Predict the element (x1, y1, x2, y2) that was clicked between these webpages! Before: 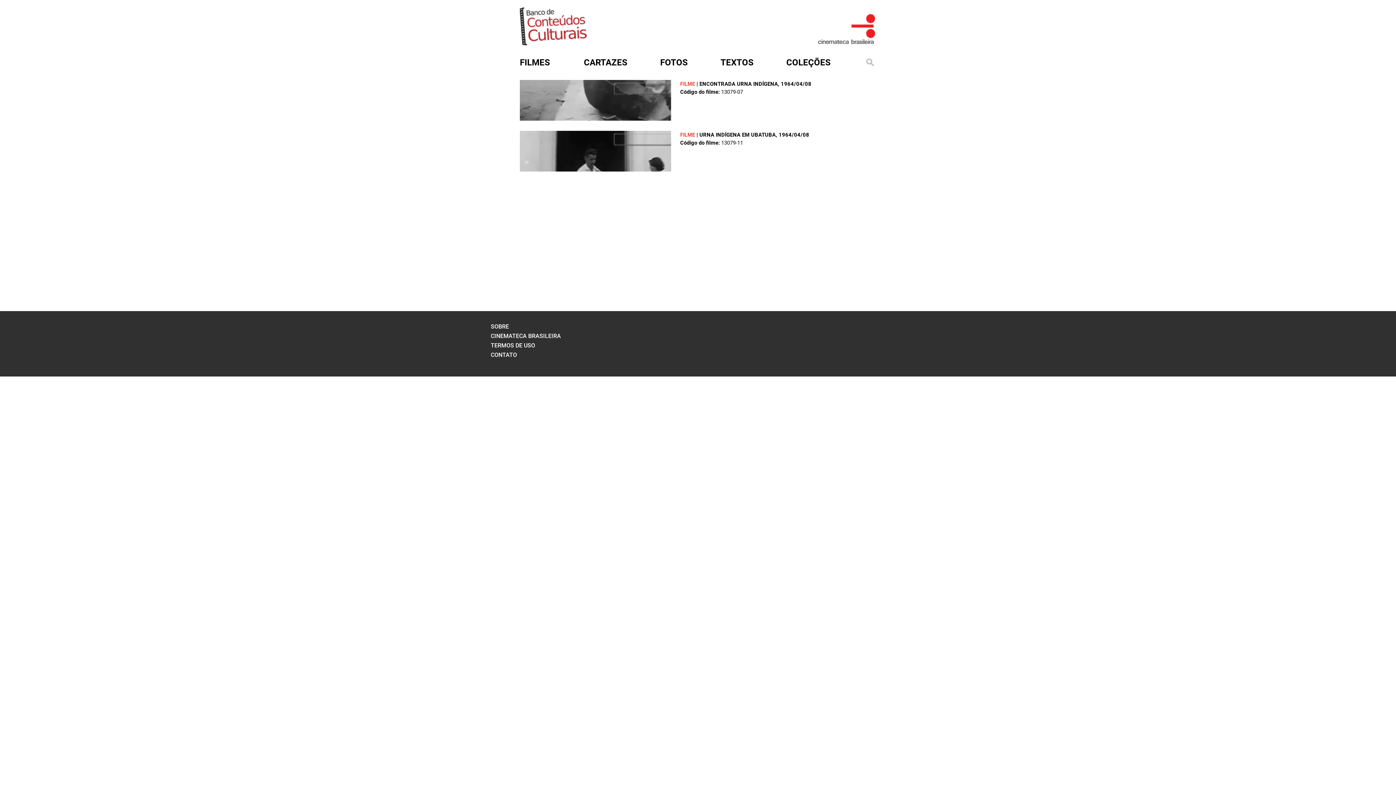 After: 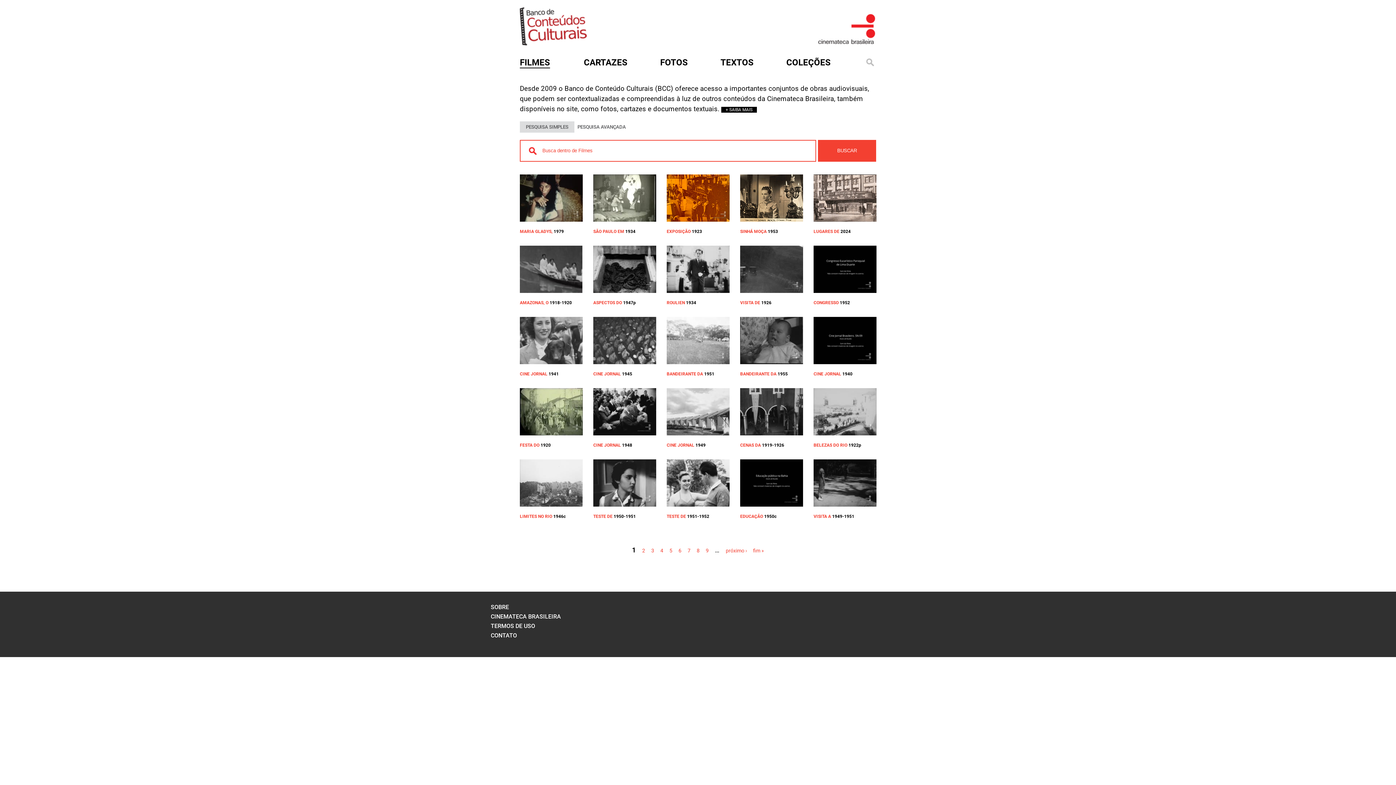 Action: bbox: (520, 57, 550, 67) label: FILMES